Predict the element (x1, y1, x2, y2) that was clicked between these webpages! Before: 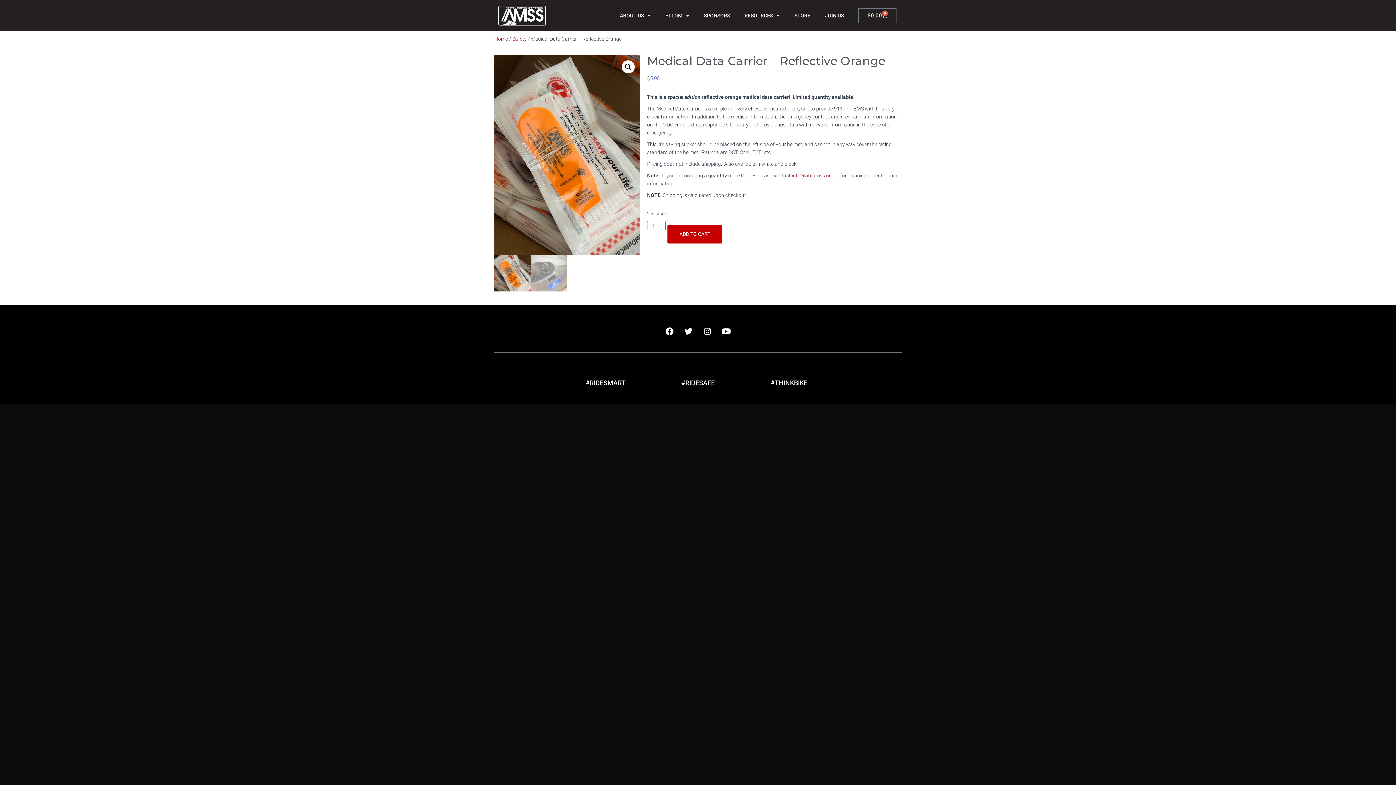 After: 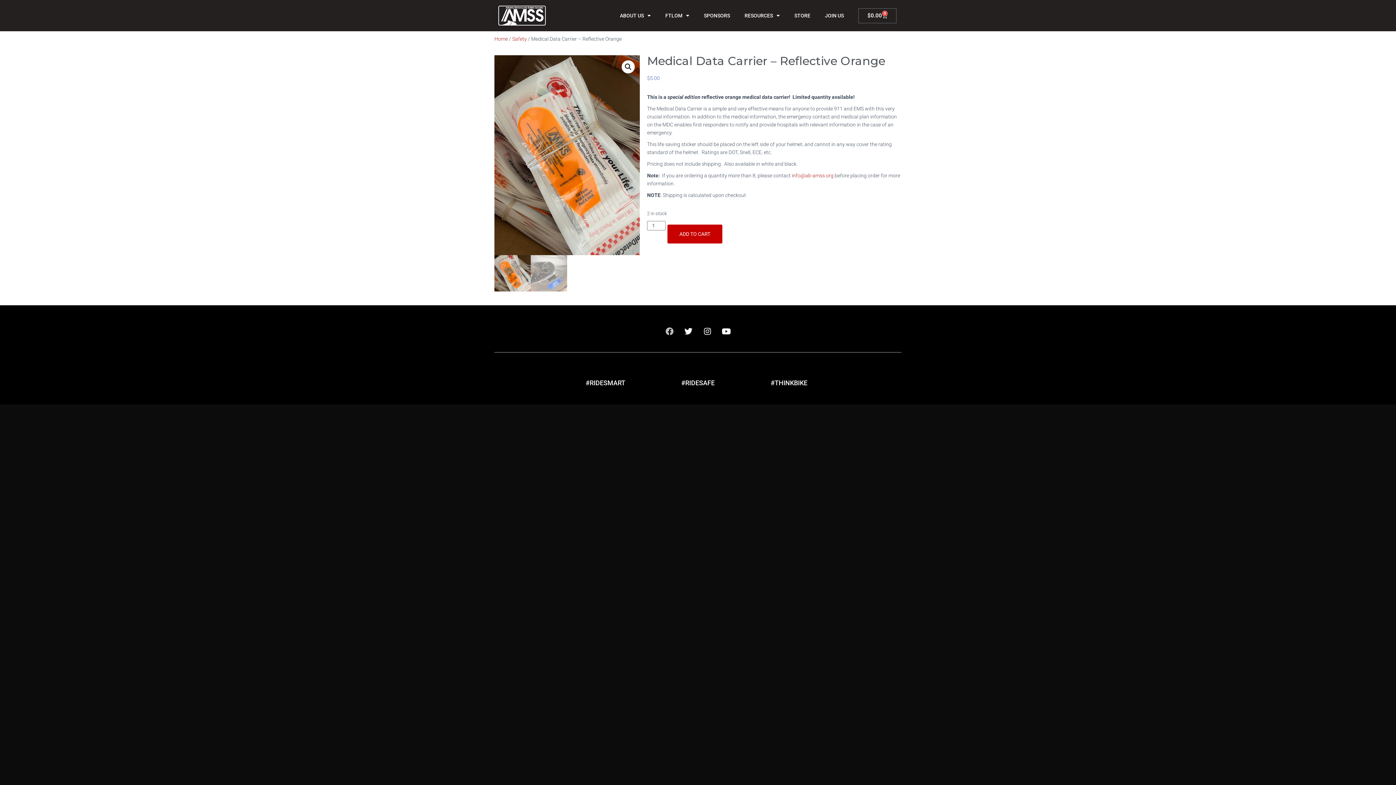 Action: label: Facebook bbox: (661, 323, 677, 339)